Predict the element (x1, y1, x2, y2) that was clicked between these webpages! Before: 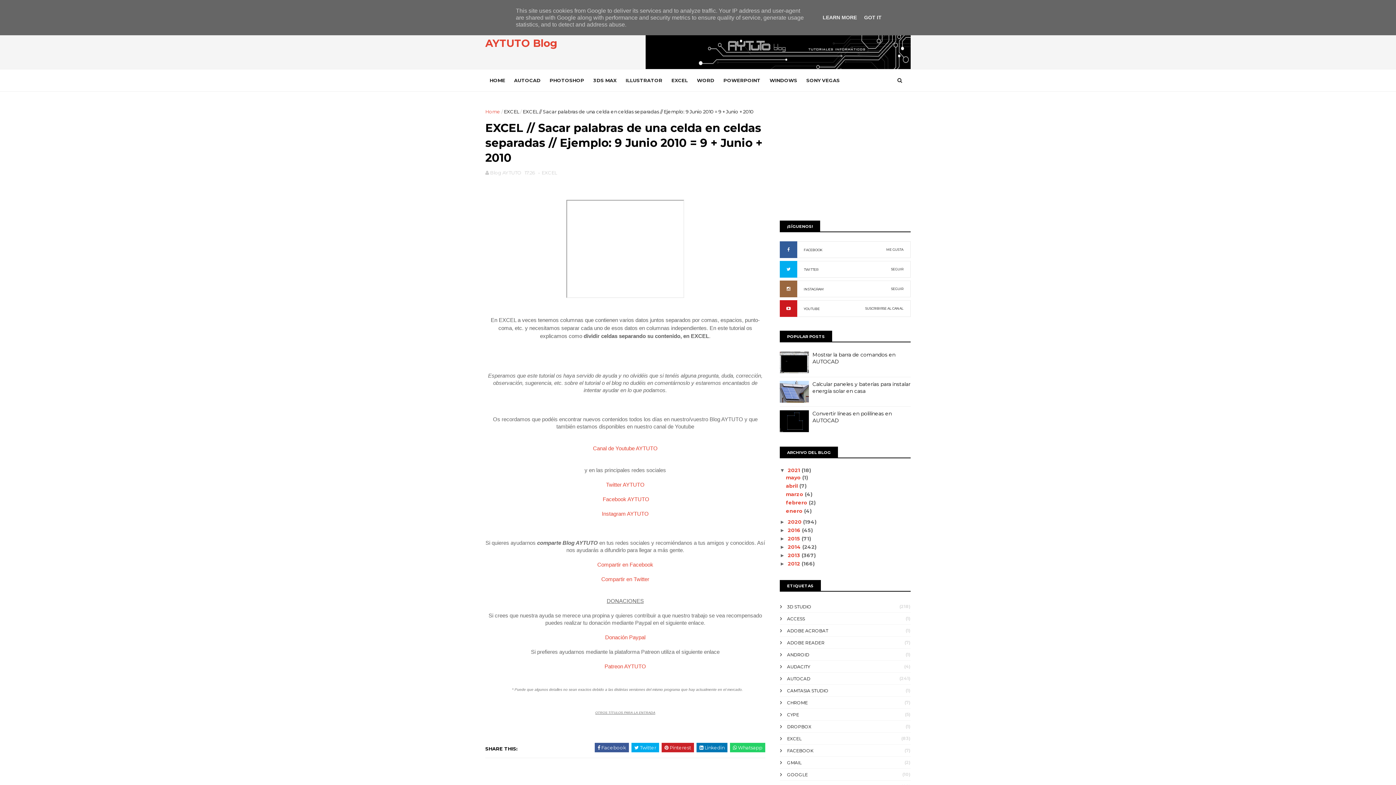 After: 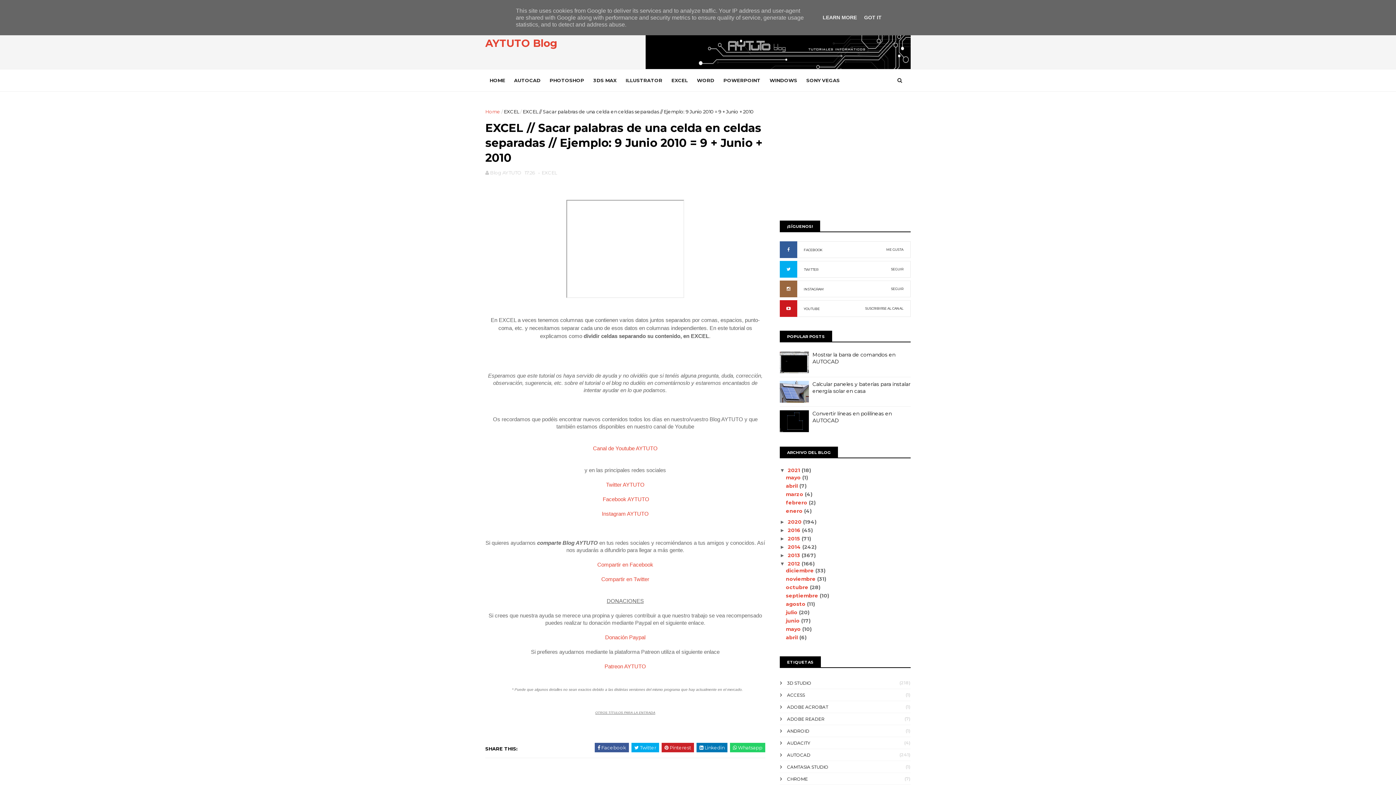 Action: label: ►   bbox: (780, 560, 788, 566)